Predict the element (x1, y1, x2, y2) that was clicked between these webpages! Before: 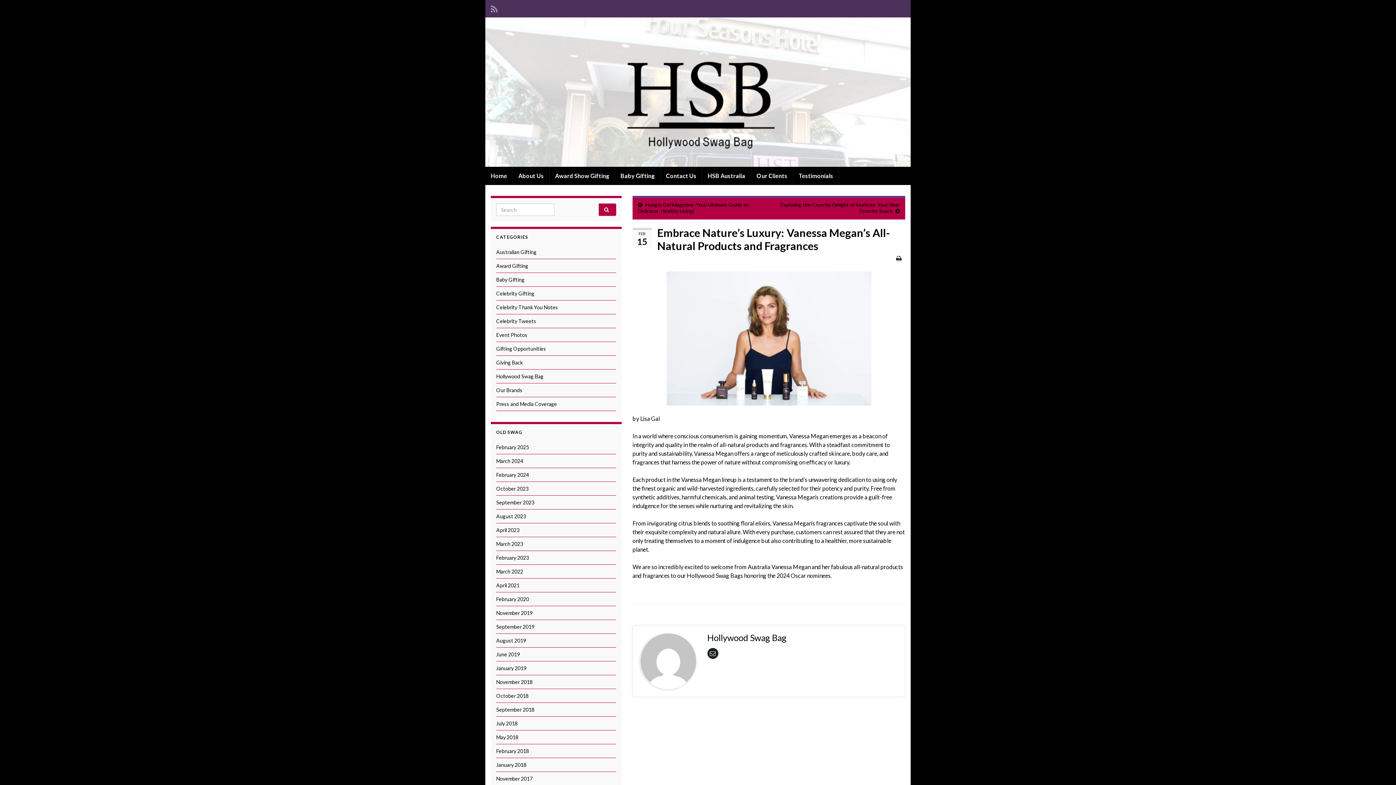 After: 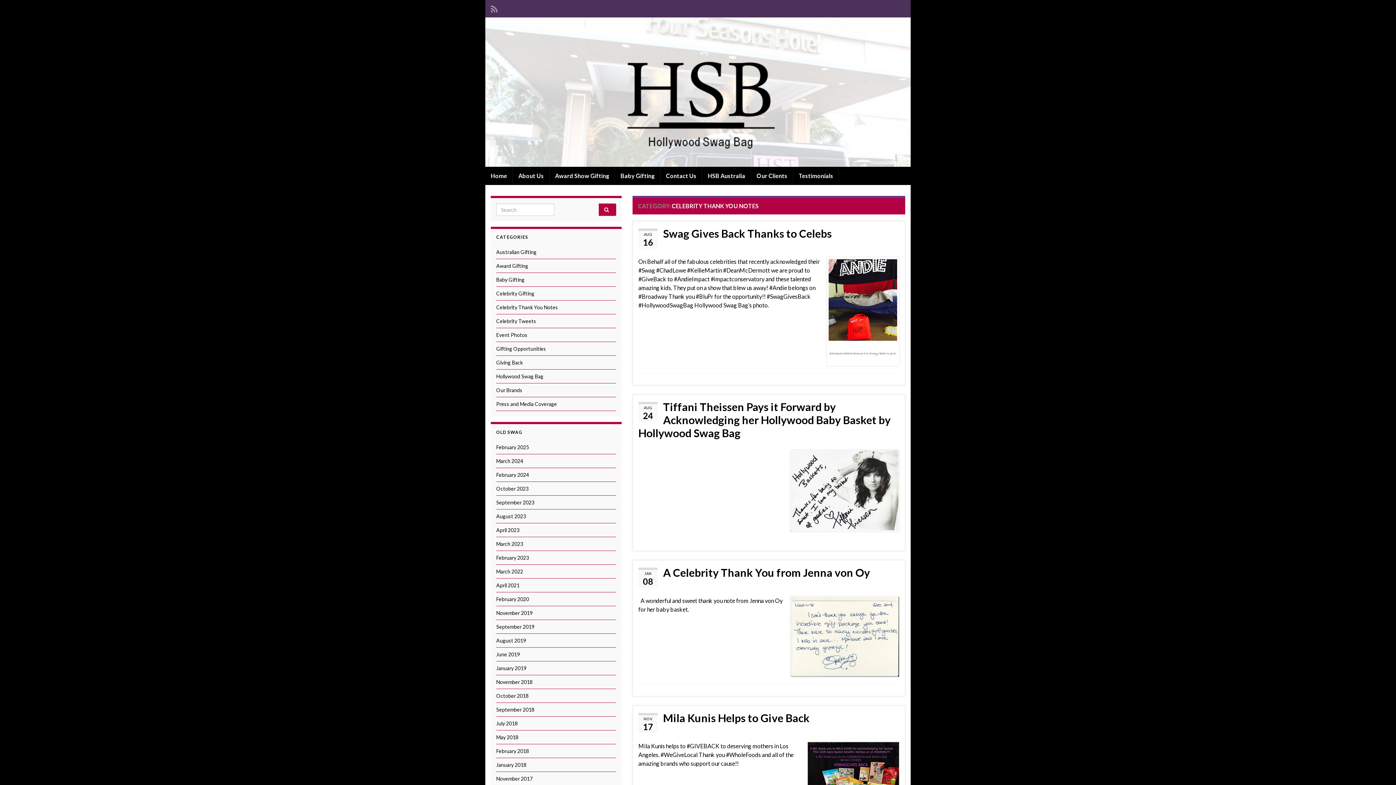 Action: bbox: (496, 304, 558, 310) label: Celebrity Thank You Notes